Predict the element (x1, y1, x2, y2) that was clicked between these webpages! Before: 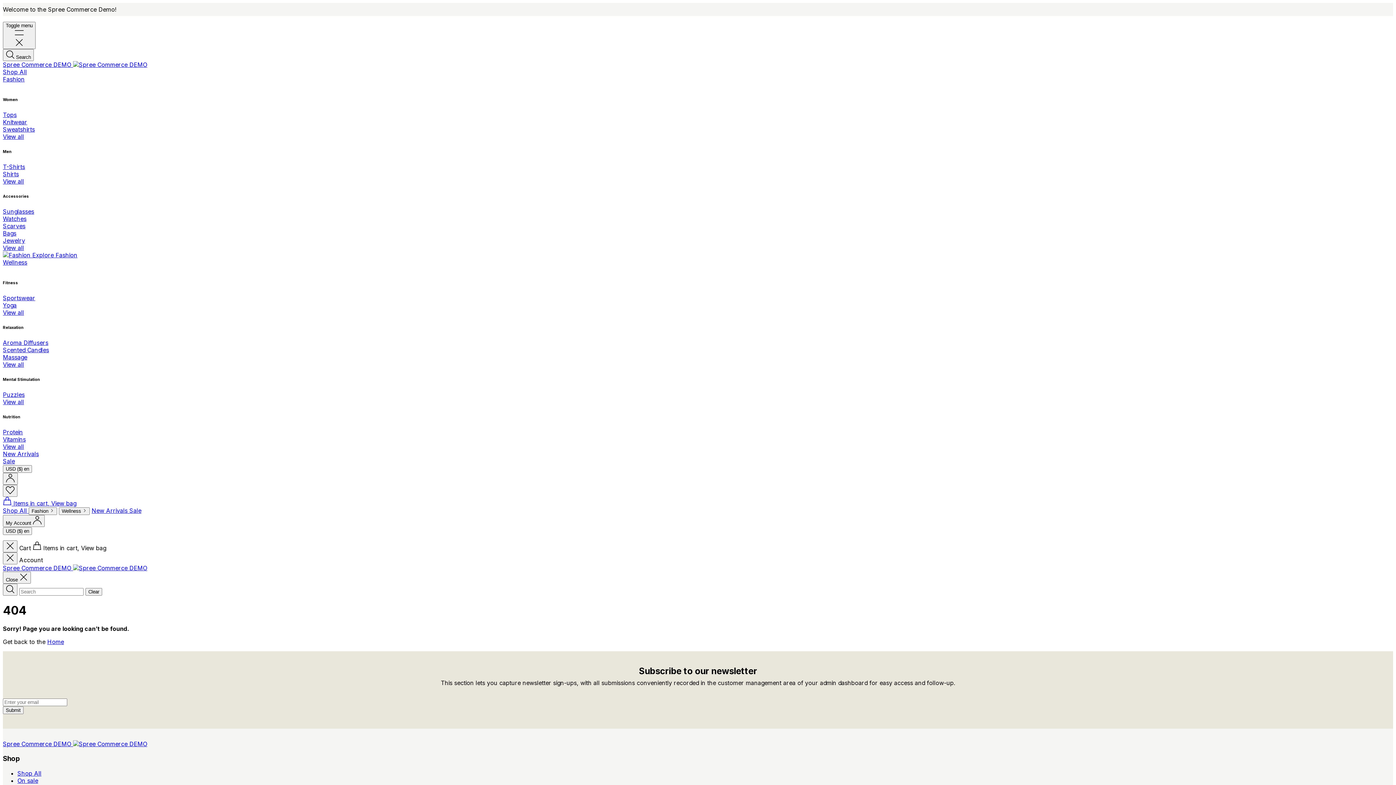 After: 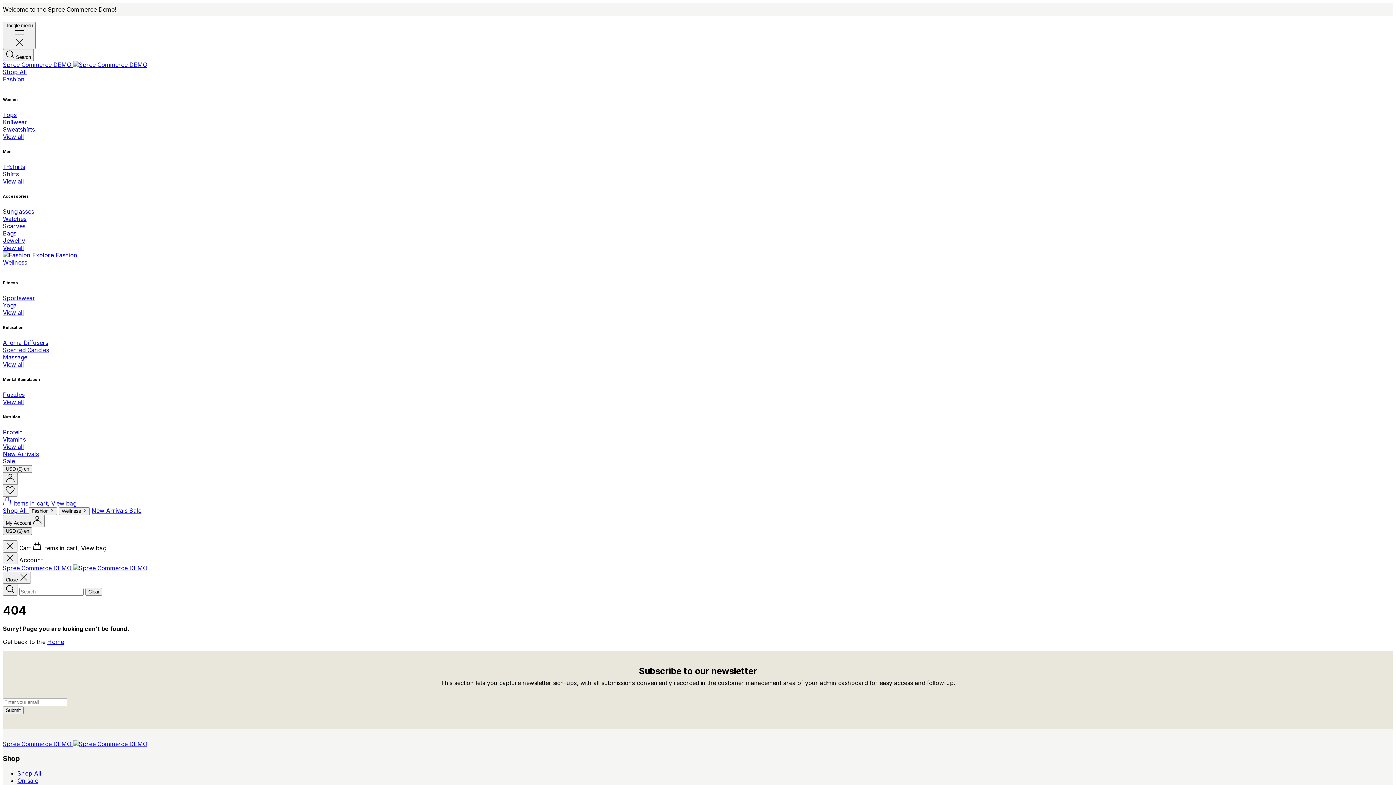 Action: label: USD ($) en bbox: (2, 527, 32, 535)